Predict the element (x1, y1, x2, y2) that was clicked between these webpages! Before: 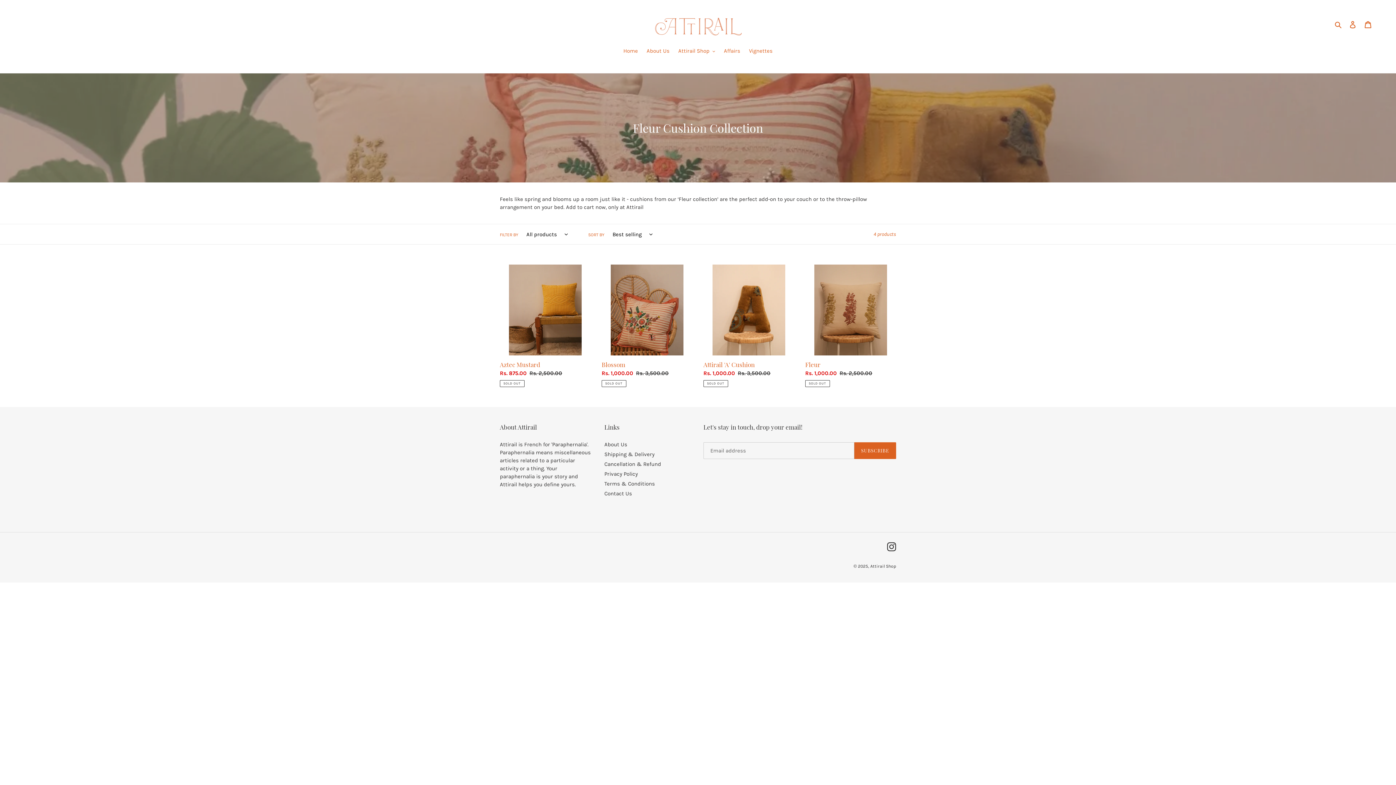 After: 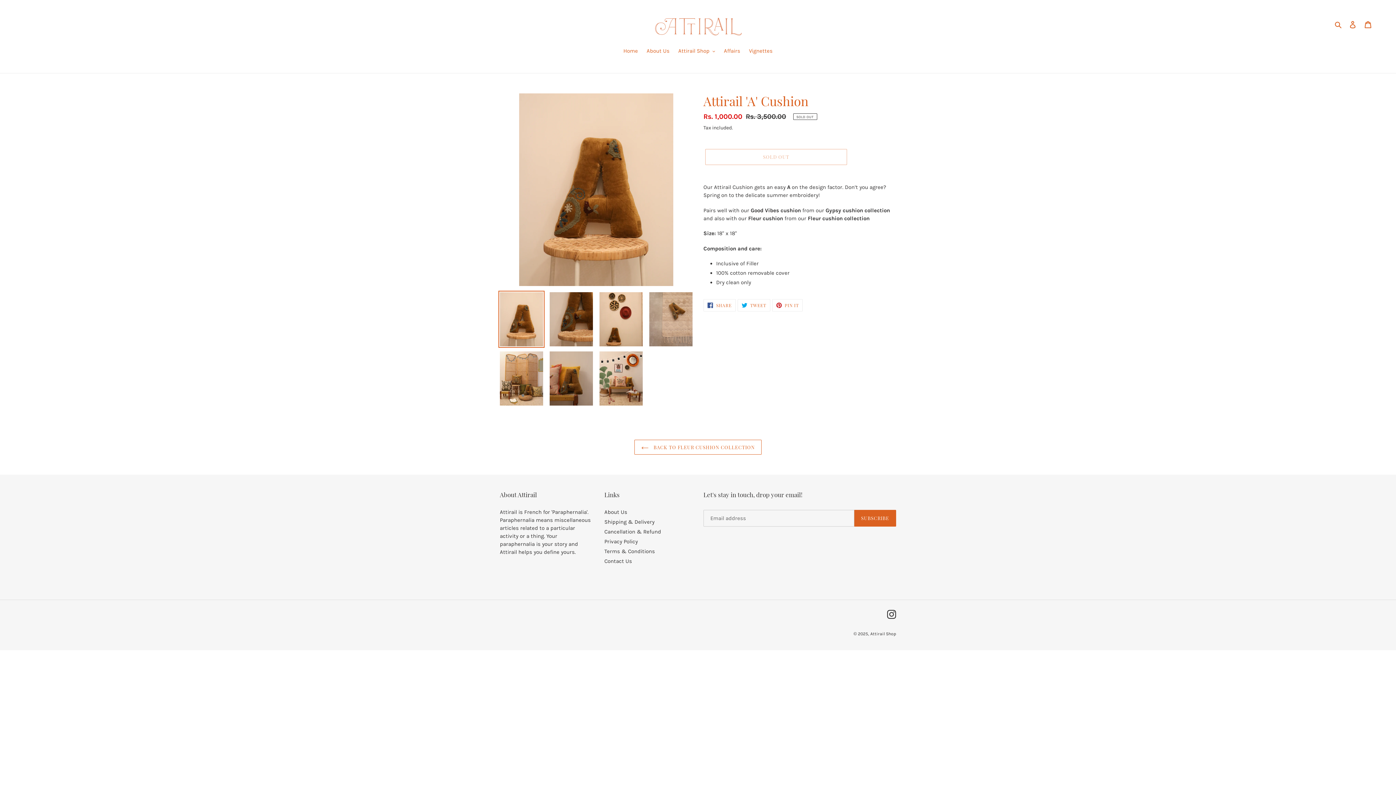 Action: label: Attirail 'A' Cushion bbox: (703, 264, 794, 387)